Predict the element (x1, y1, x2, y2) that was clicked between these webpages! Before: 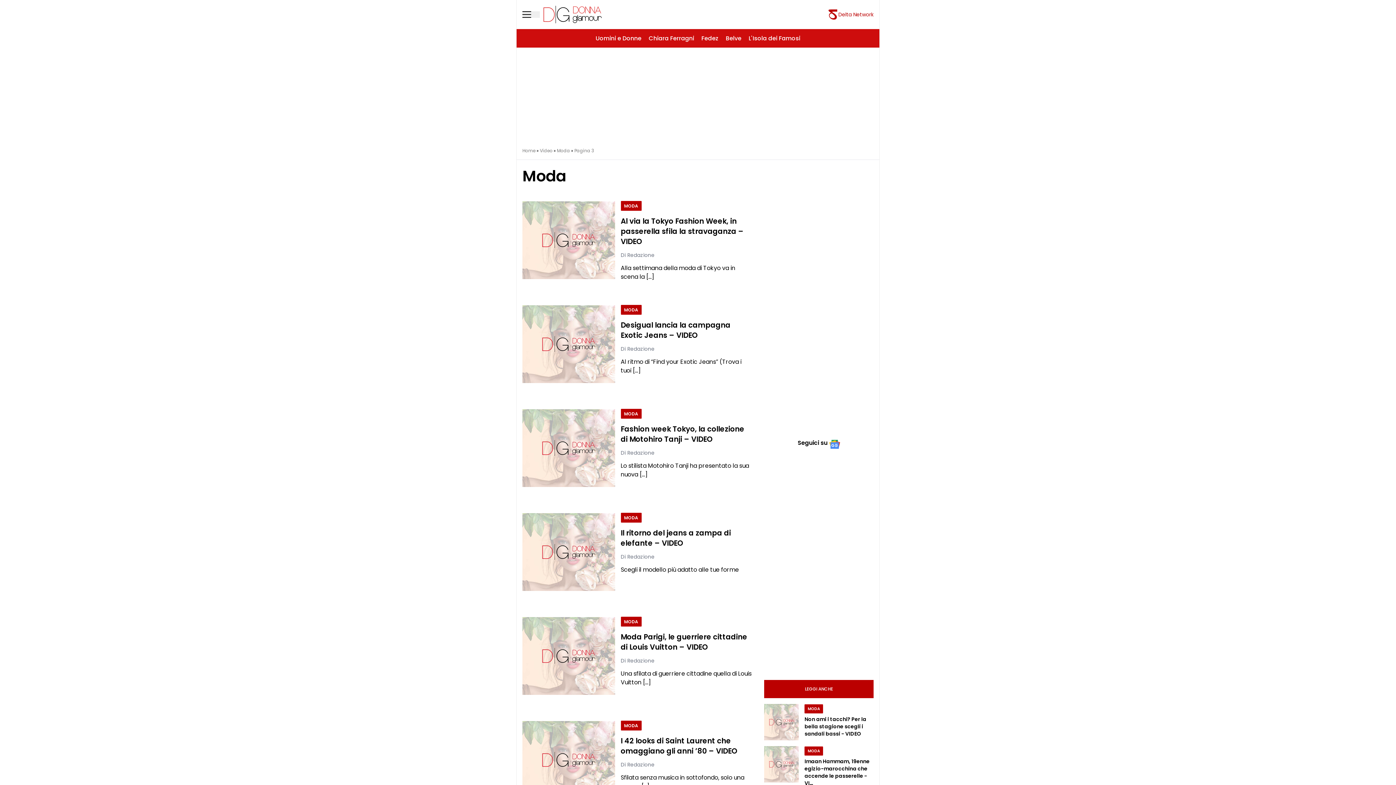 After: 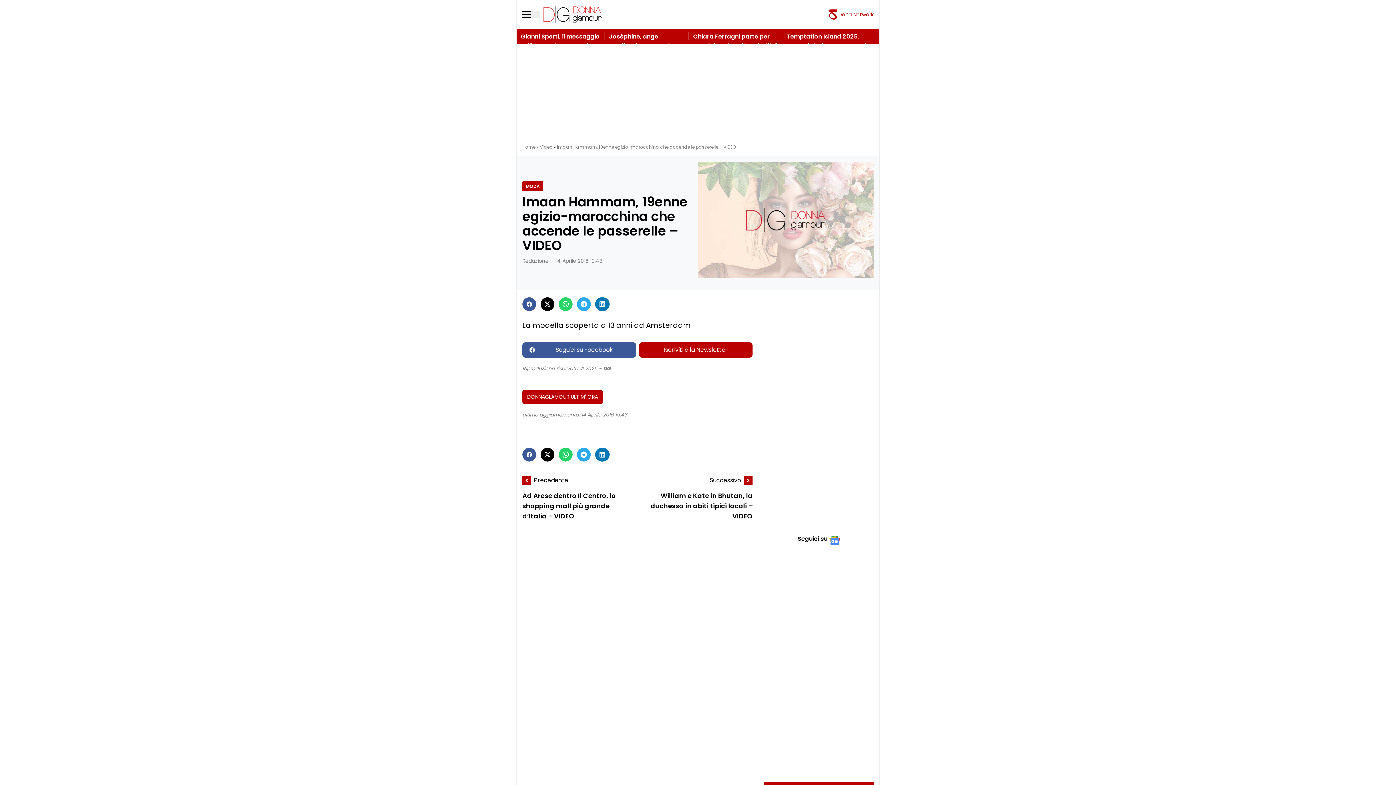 Action: bbox: (764, 746, 798, 782)